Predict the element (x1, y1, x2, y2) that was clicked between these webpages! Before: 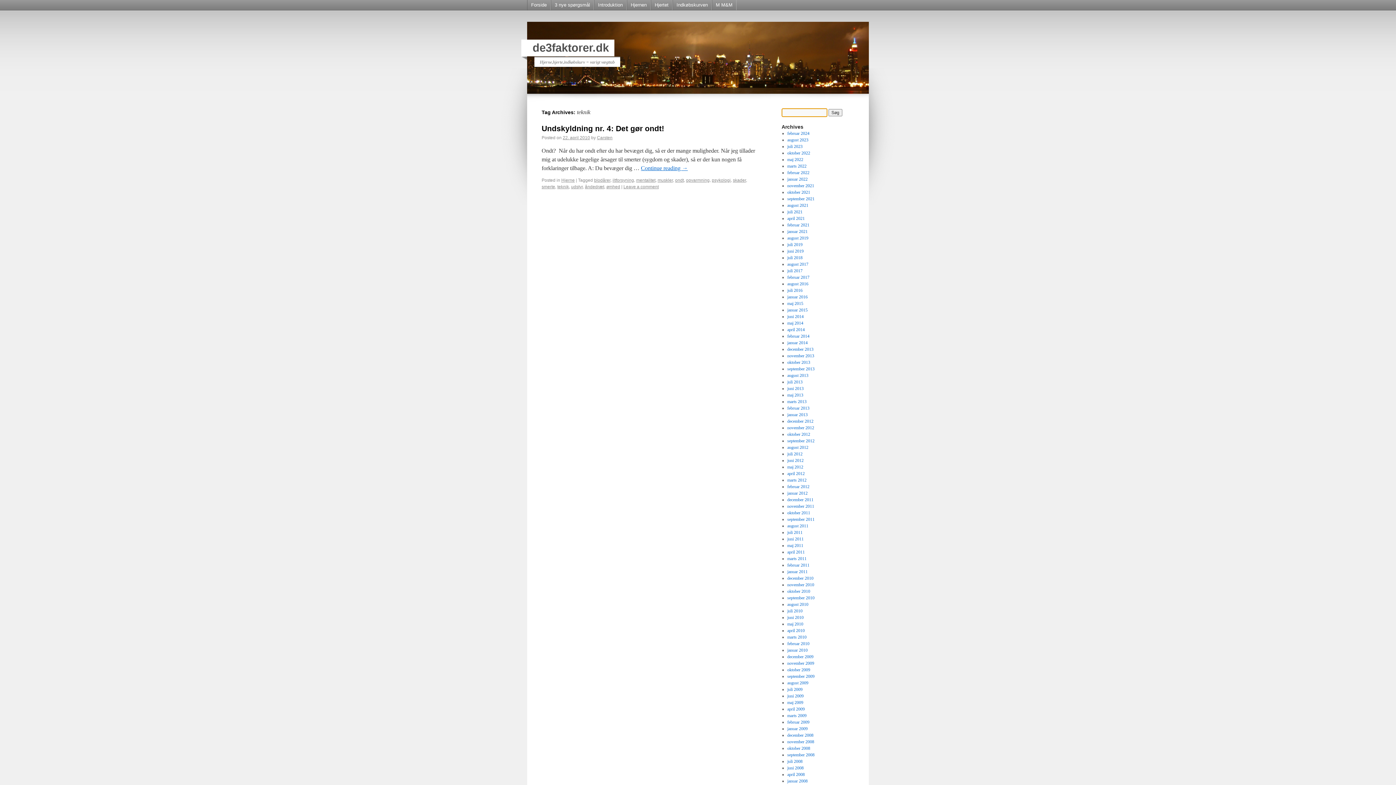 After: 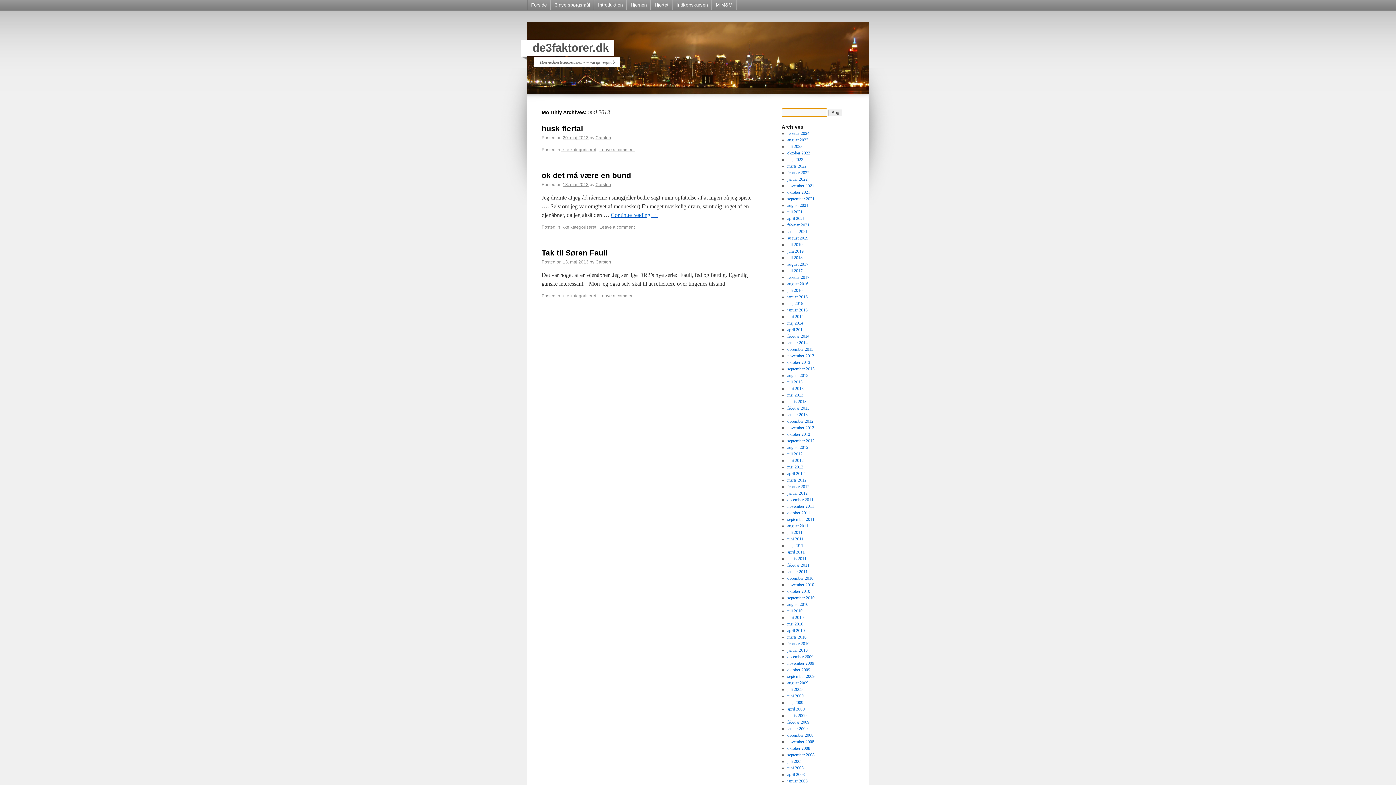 Action: bbox: (787, 392, 803, 397) label: maj 2013